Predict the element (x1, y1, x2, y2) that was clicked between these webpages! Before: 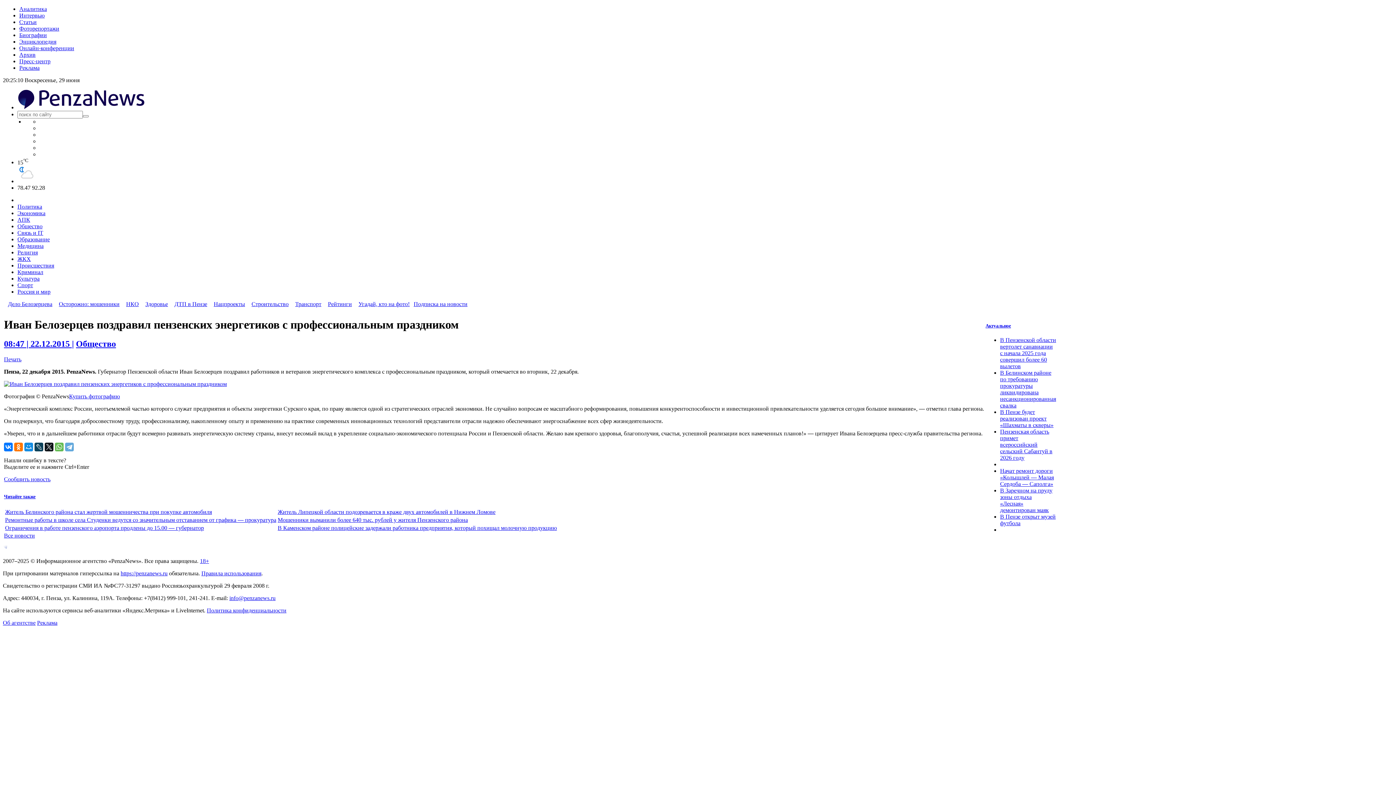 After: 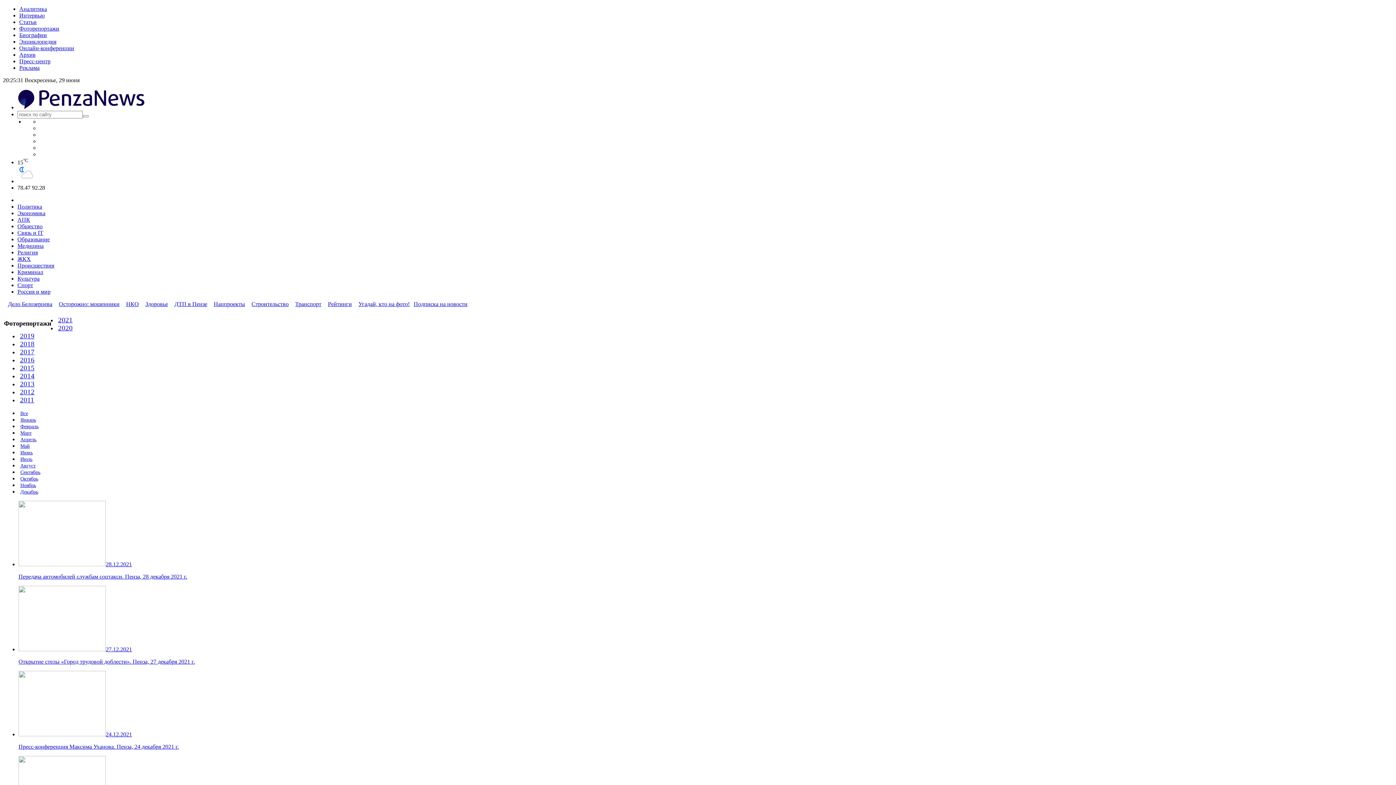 Action: label: Фоторепортажи bbox: (19, 25, 59, 31)